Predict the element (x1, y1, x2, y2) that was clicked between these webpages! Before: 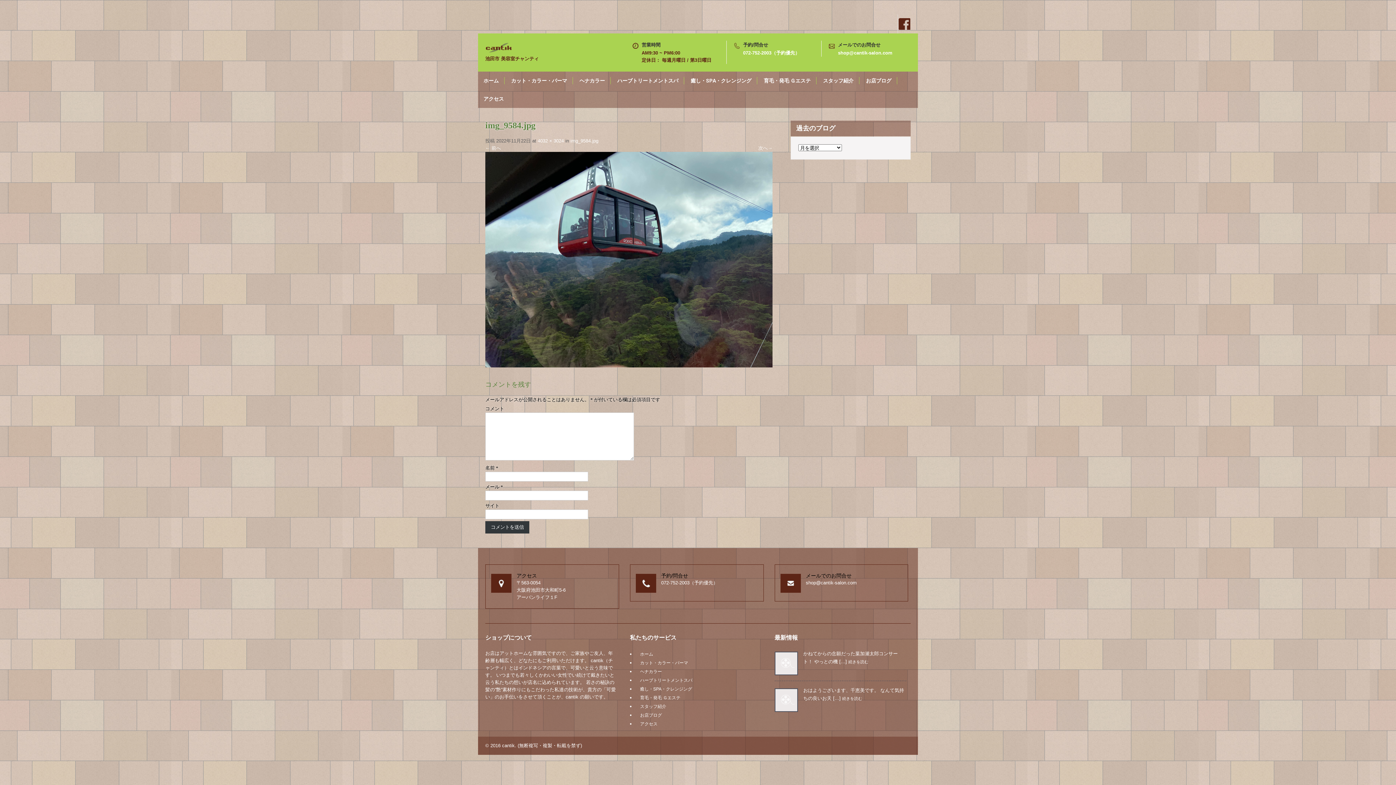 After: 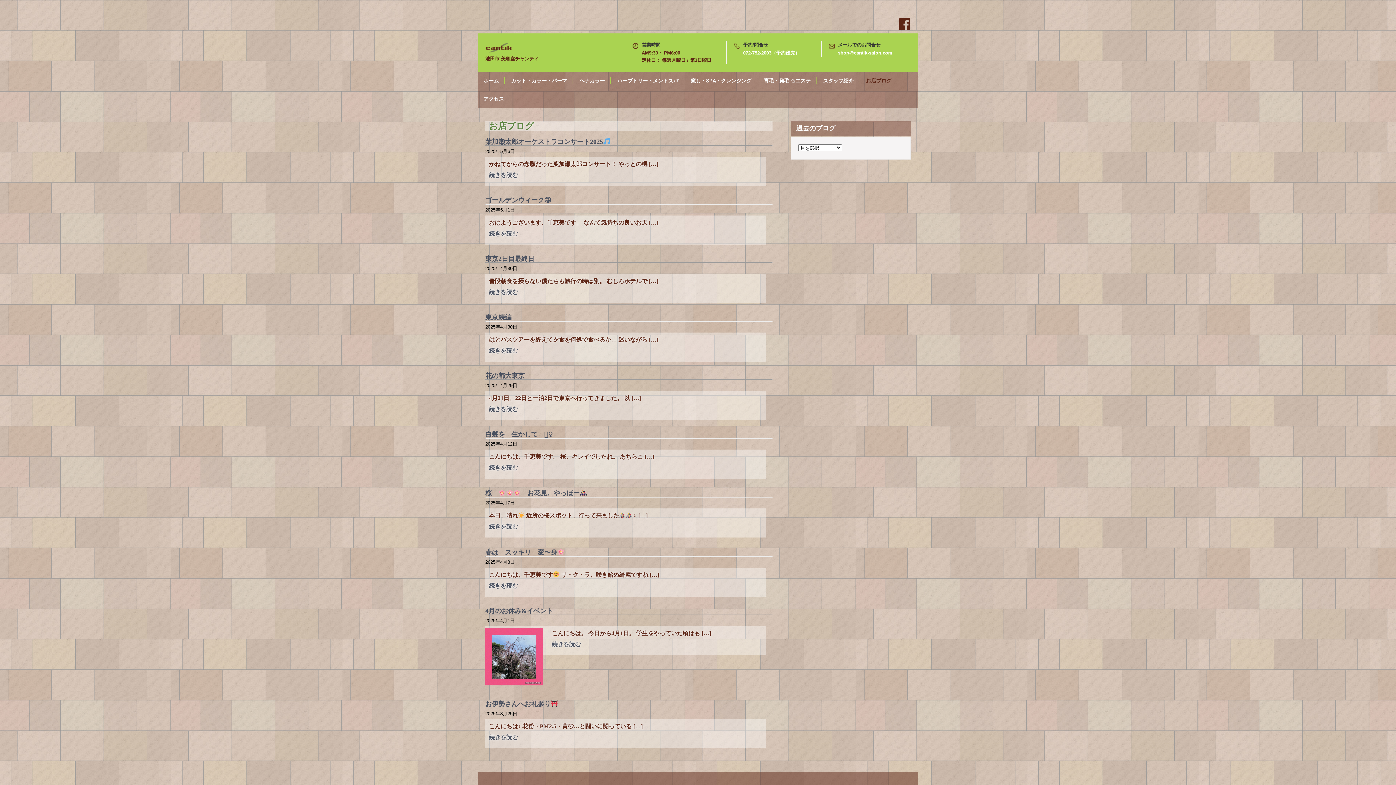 Action: label: お店ブログ bbox: (860, 77, 897, 84)